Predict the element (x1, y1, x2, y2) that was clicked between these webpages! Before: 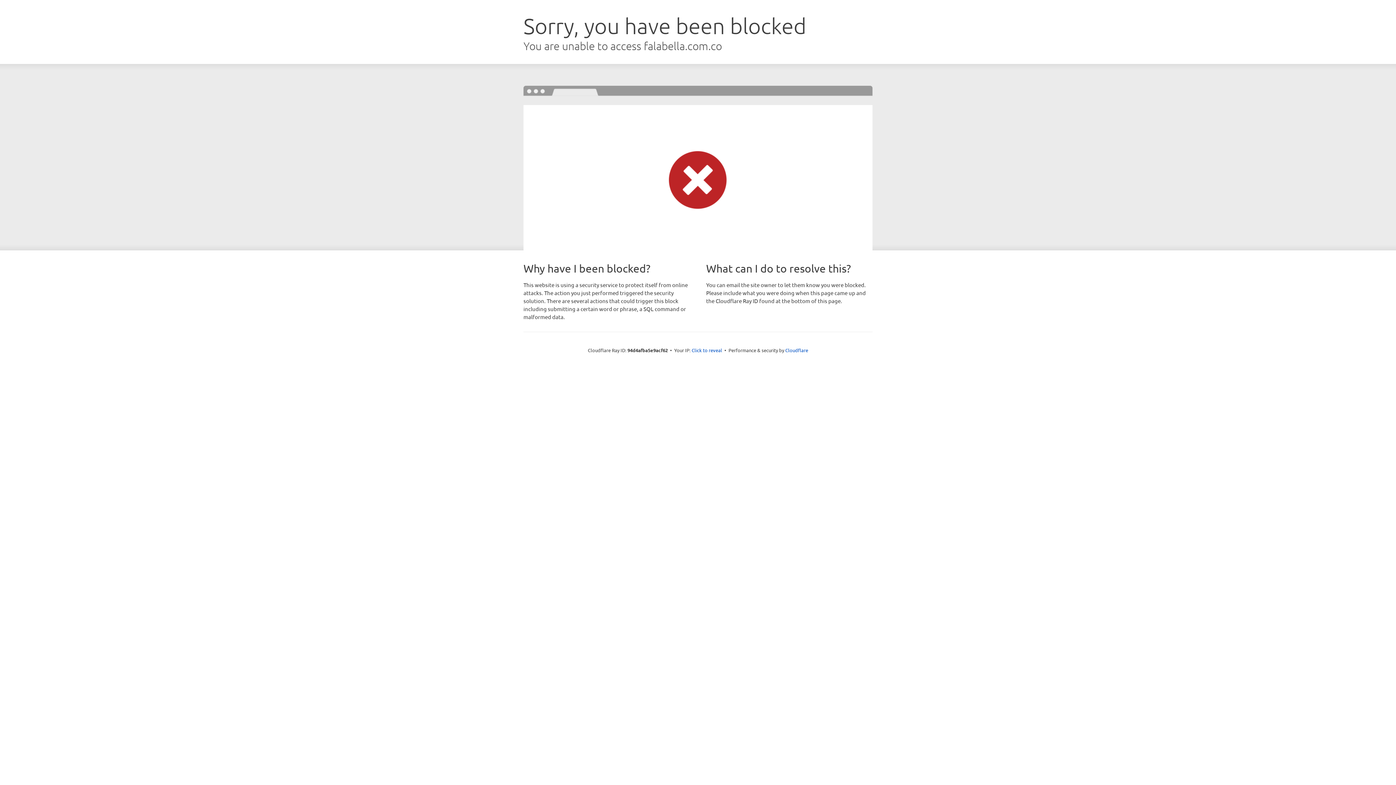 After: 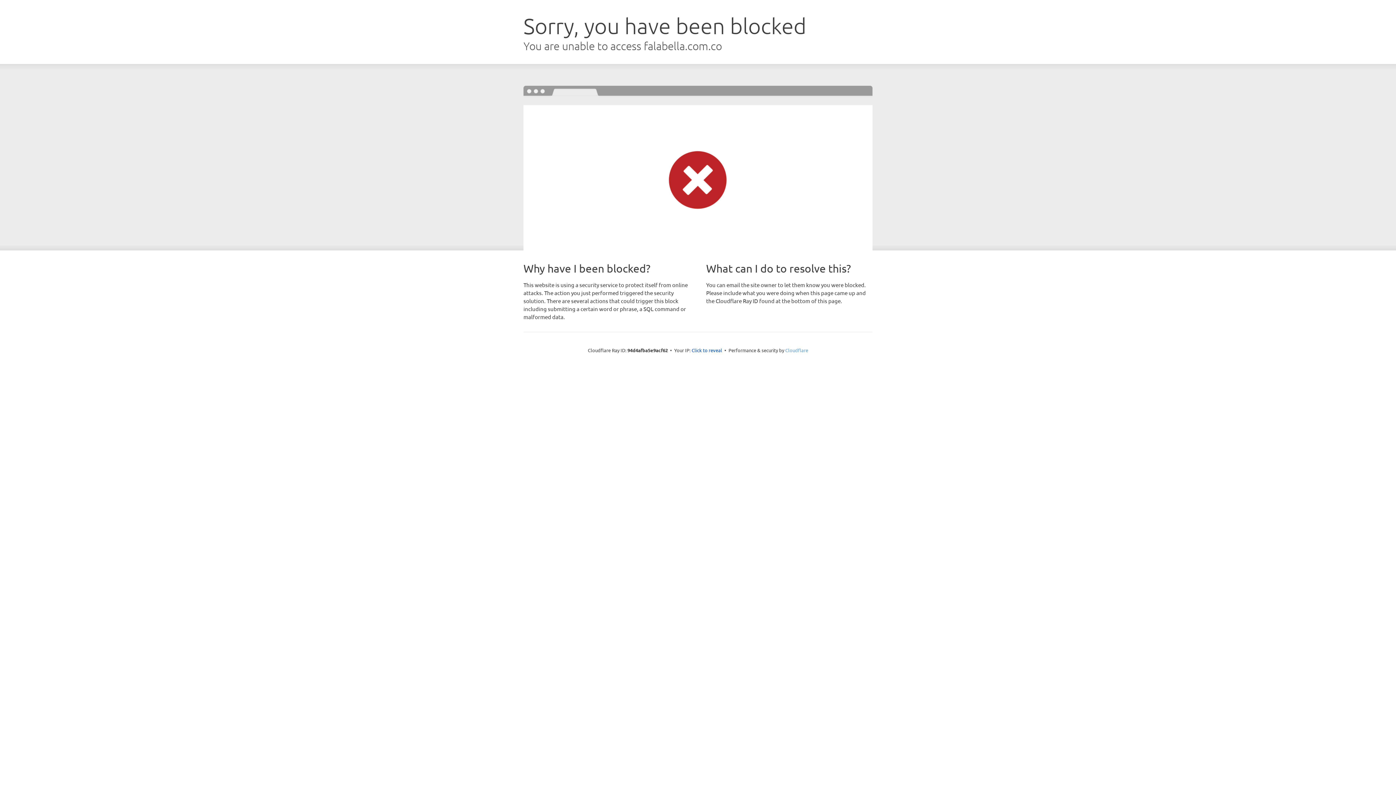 Action: label: Cloudflare bbox: (785, 347, 808, 353)